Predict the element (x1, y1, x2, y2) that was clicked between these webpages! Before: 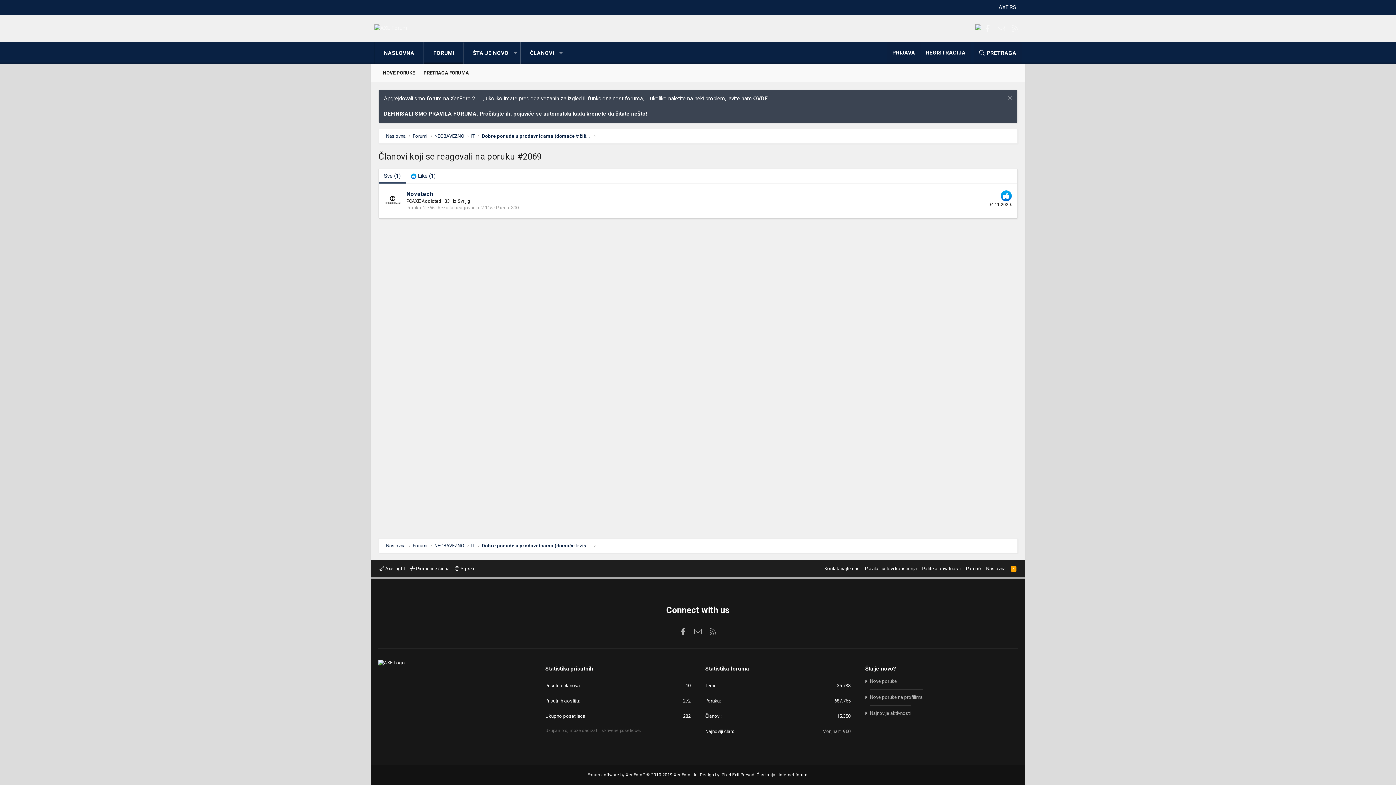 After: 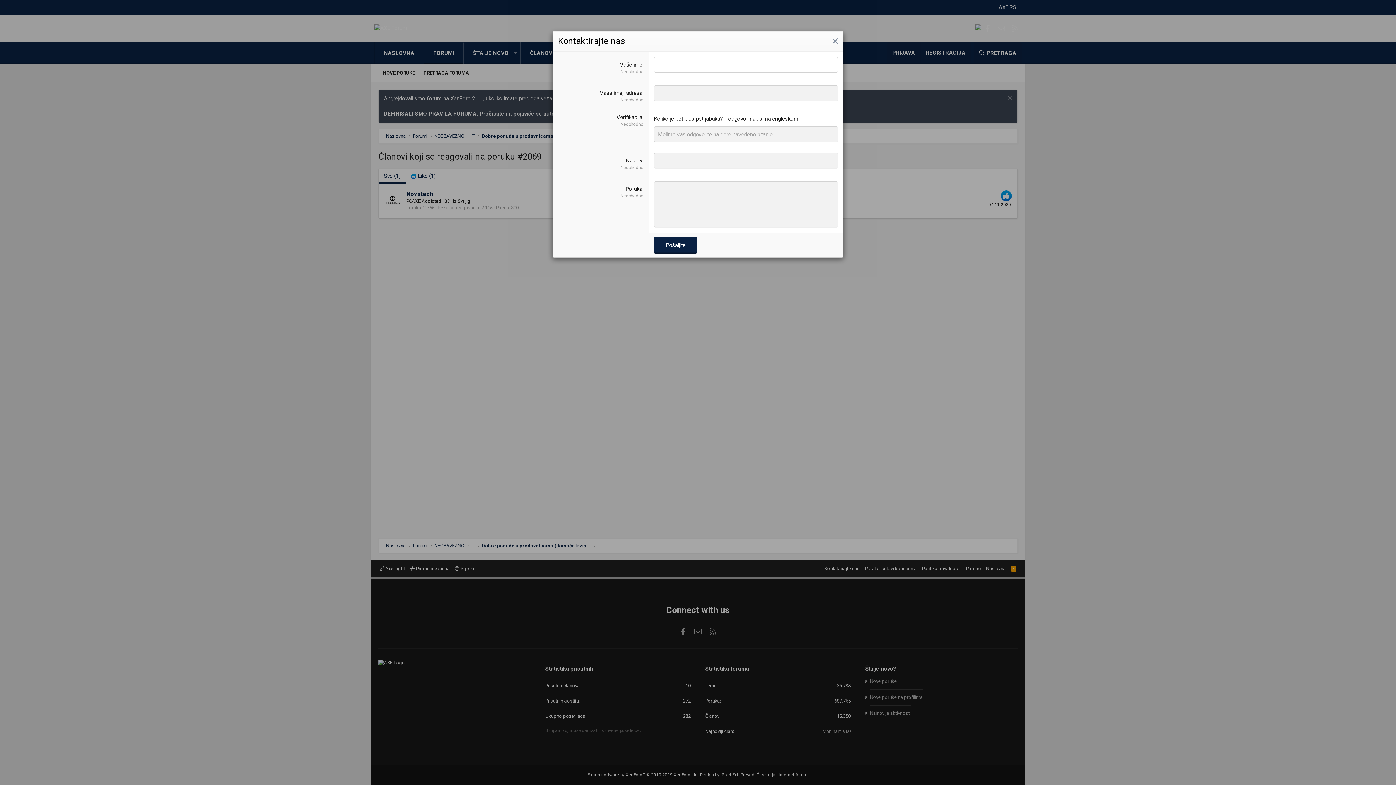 Action: label: Kontaktirajte nas bbox: (995, 22, 1008, 34)